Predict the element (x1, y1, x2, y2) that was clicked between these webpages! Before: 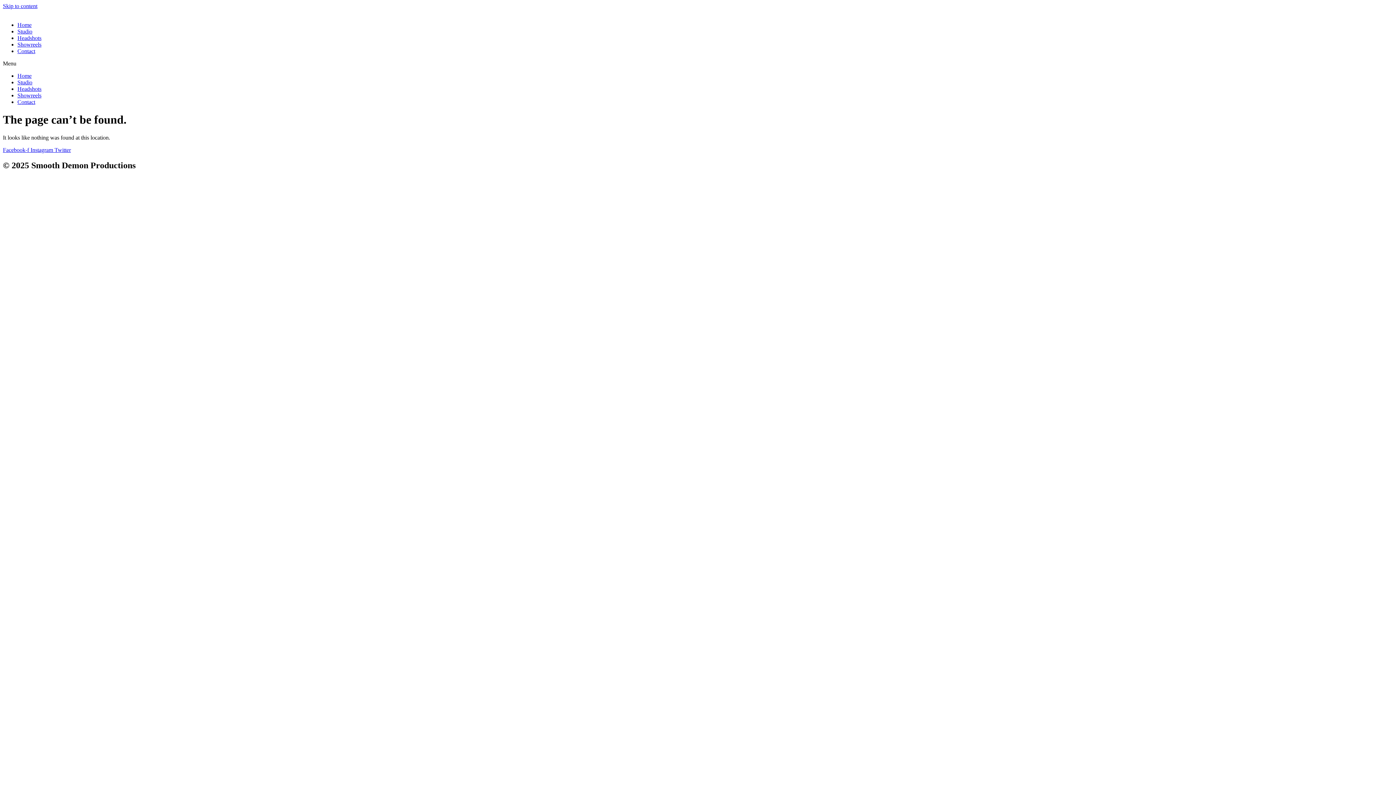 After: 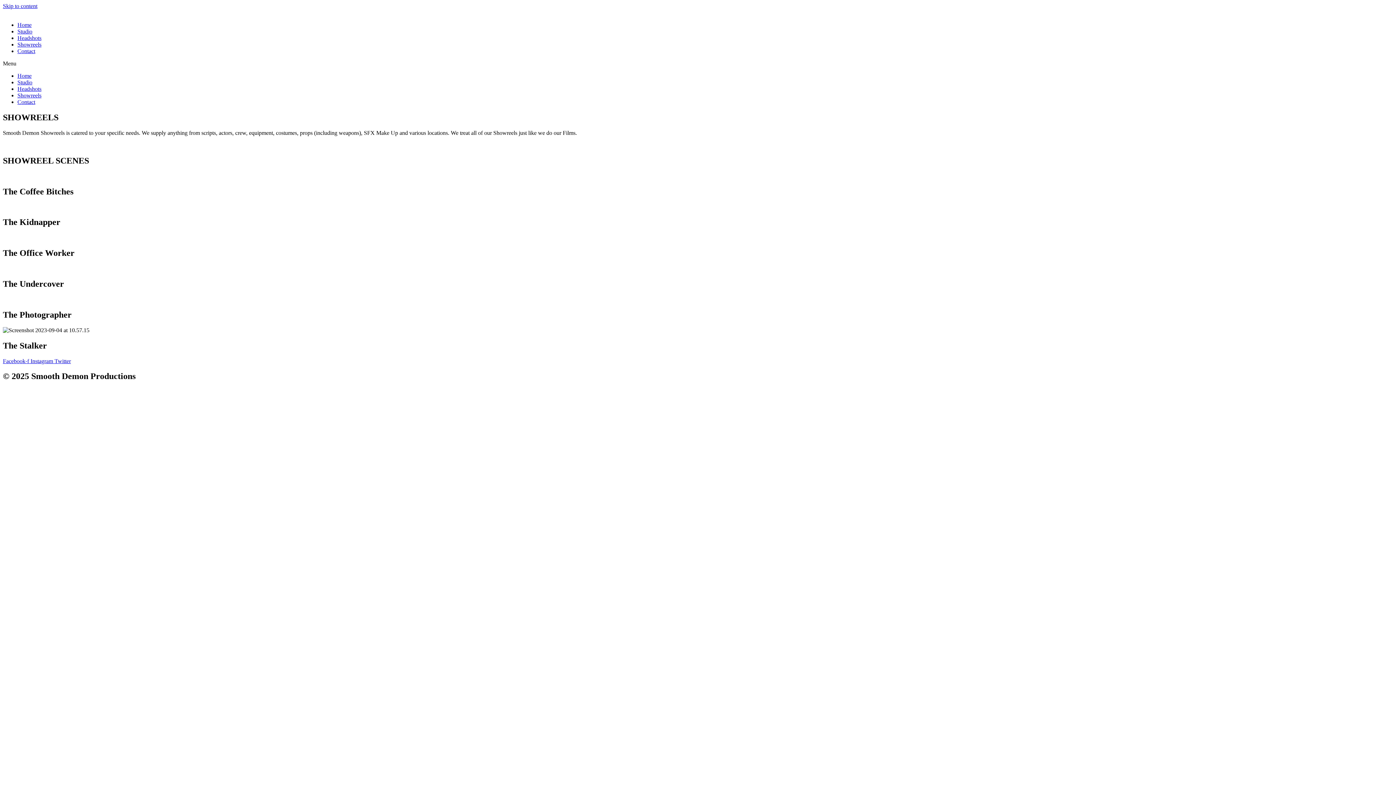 Action: bbox: (17, 92, 41, 98) label: Showreels